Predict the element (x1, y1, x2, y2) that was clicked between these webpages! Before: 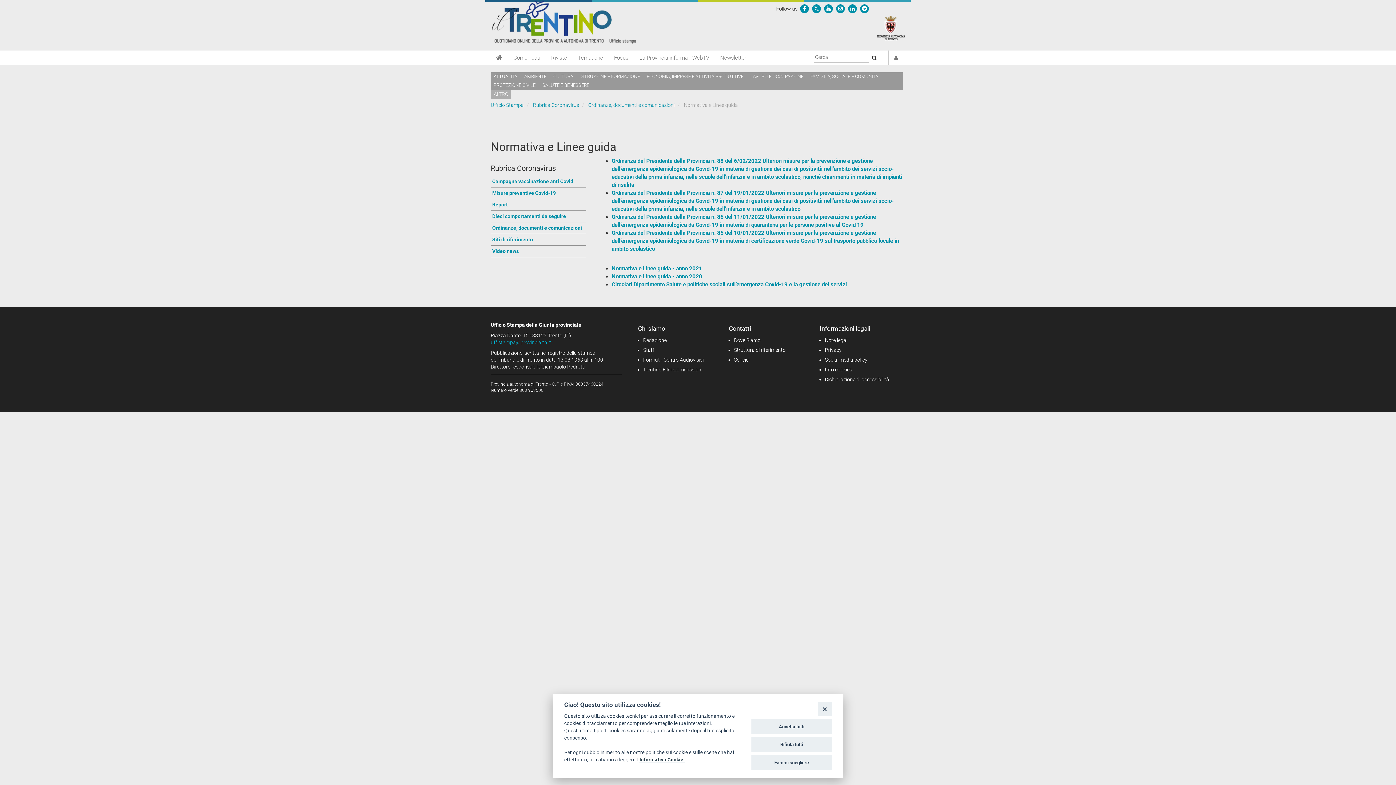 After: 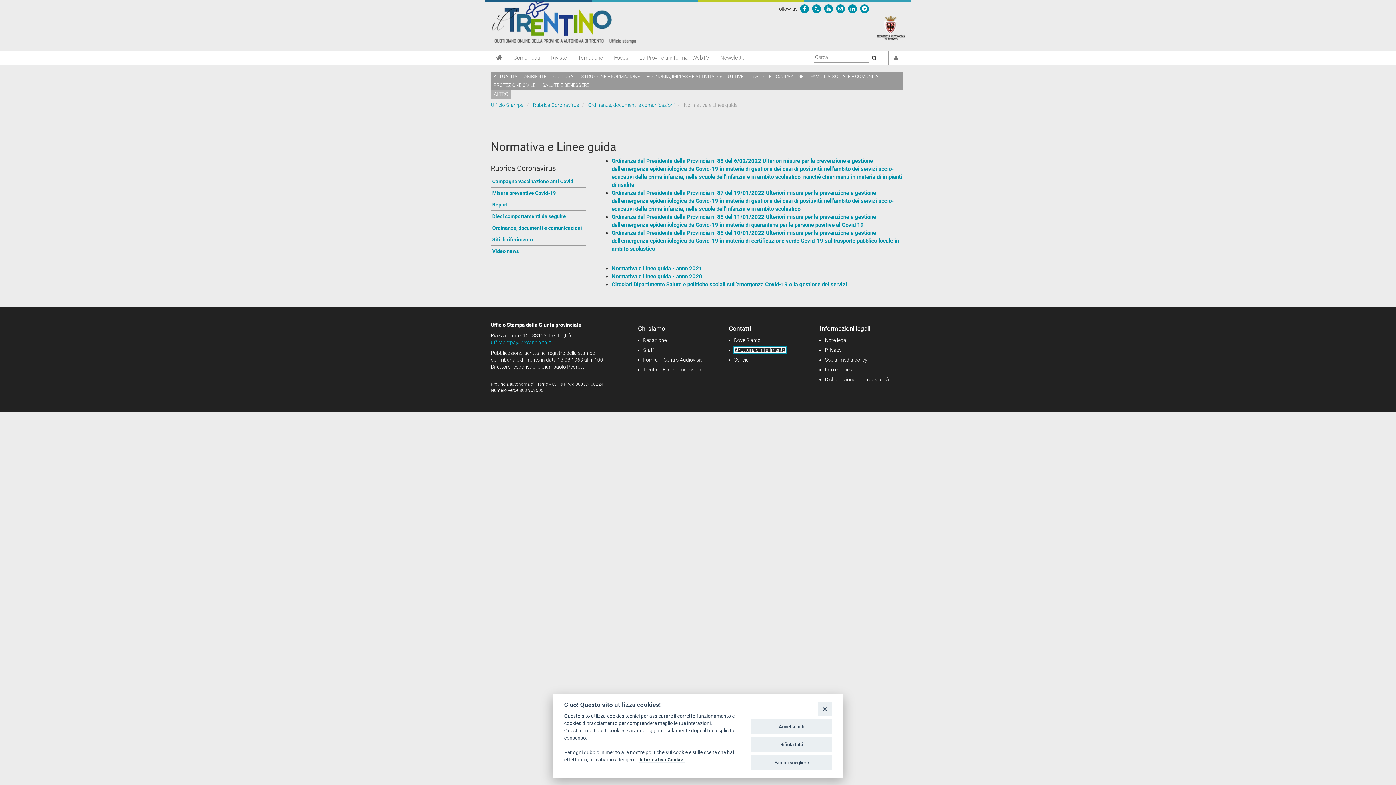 Action: bbox: (734, 347, 785, 353) label: Struttura di riferimento